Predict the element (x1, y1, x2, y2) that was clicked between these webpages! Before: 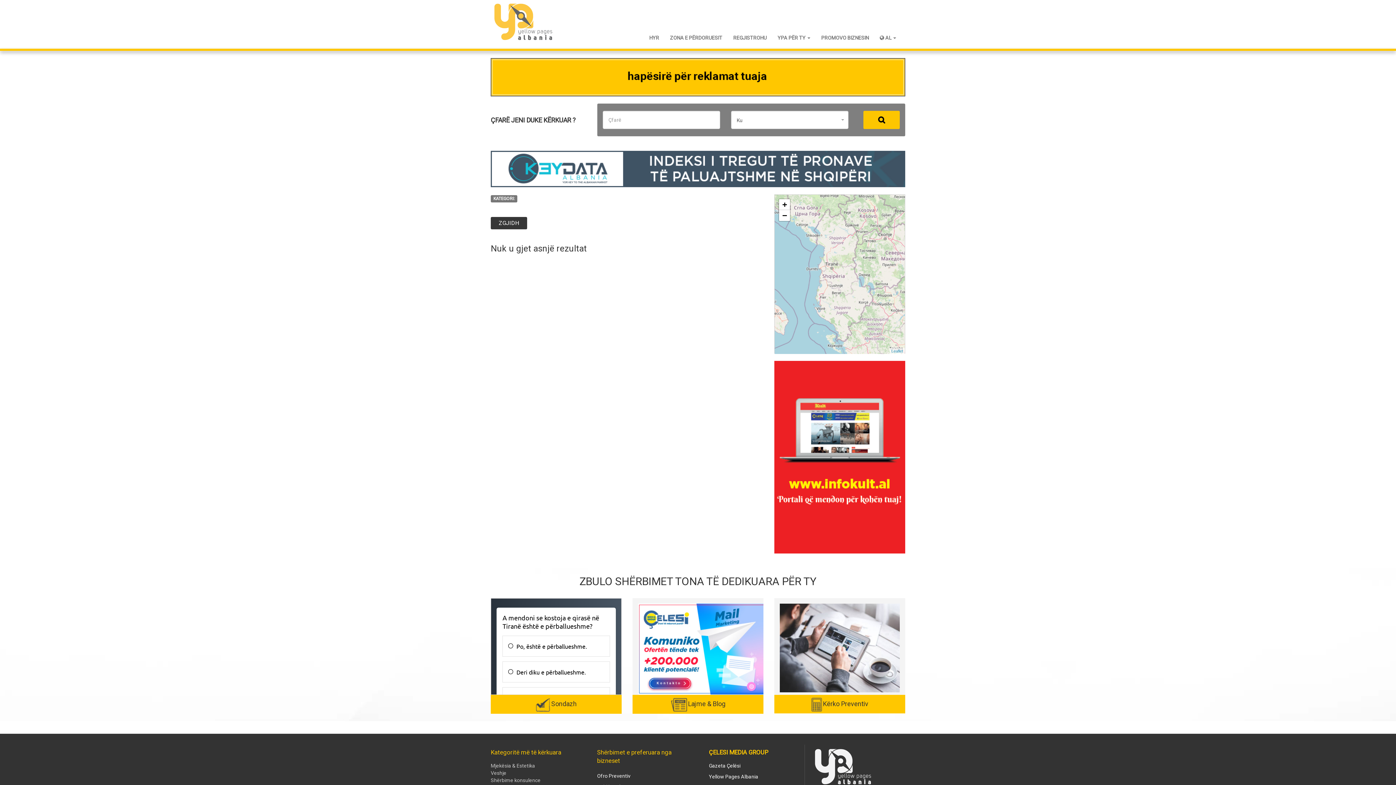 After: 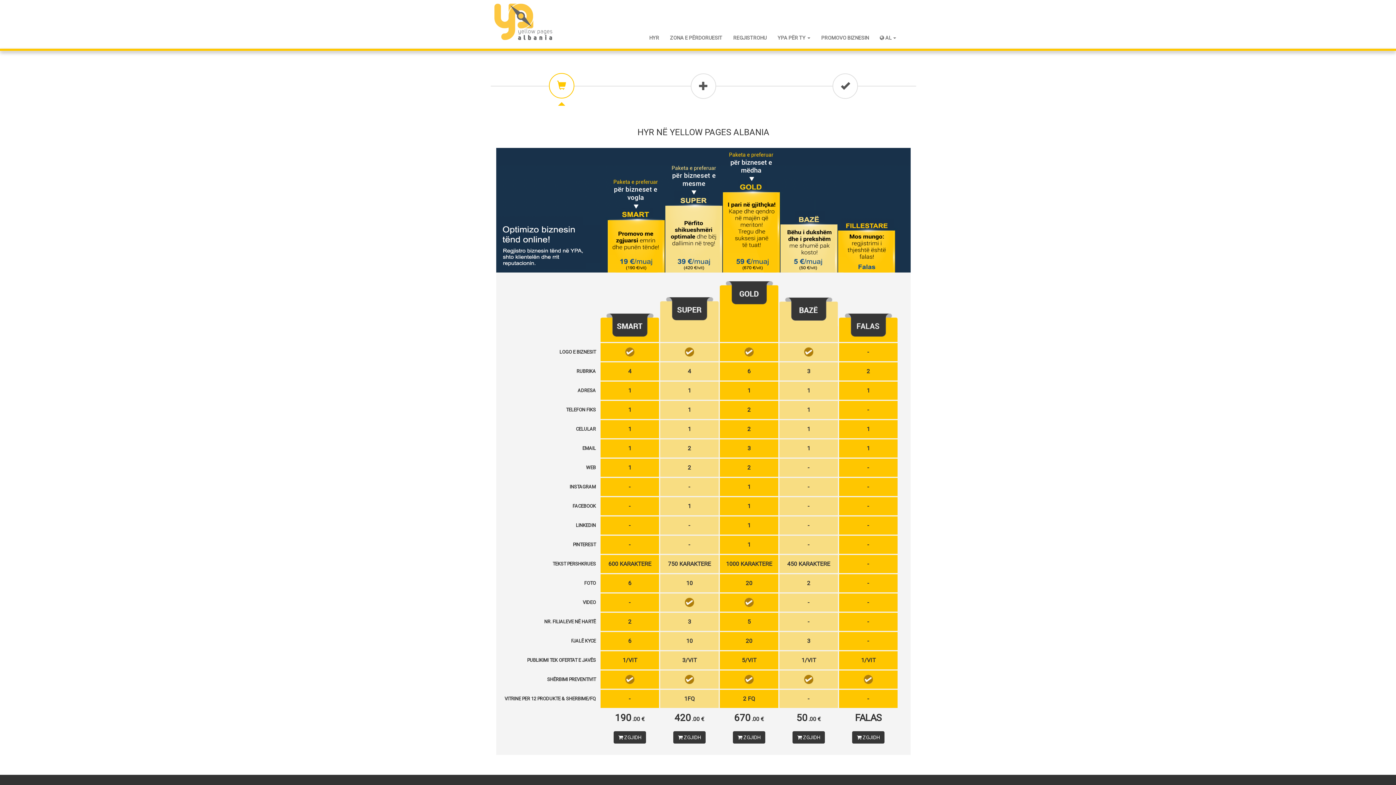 Action: label: REGJISTROHU bbox: (728, 29, 772, 46)